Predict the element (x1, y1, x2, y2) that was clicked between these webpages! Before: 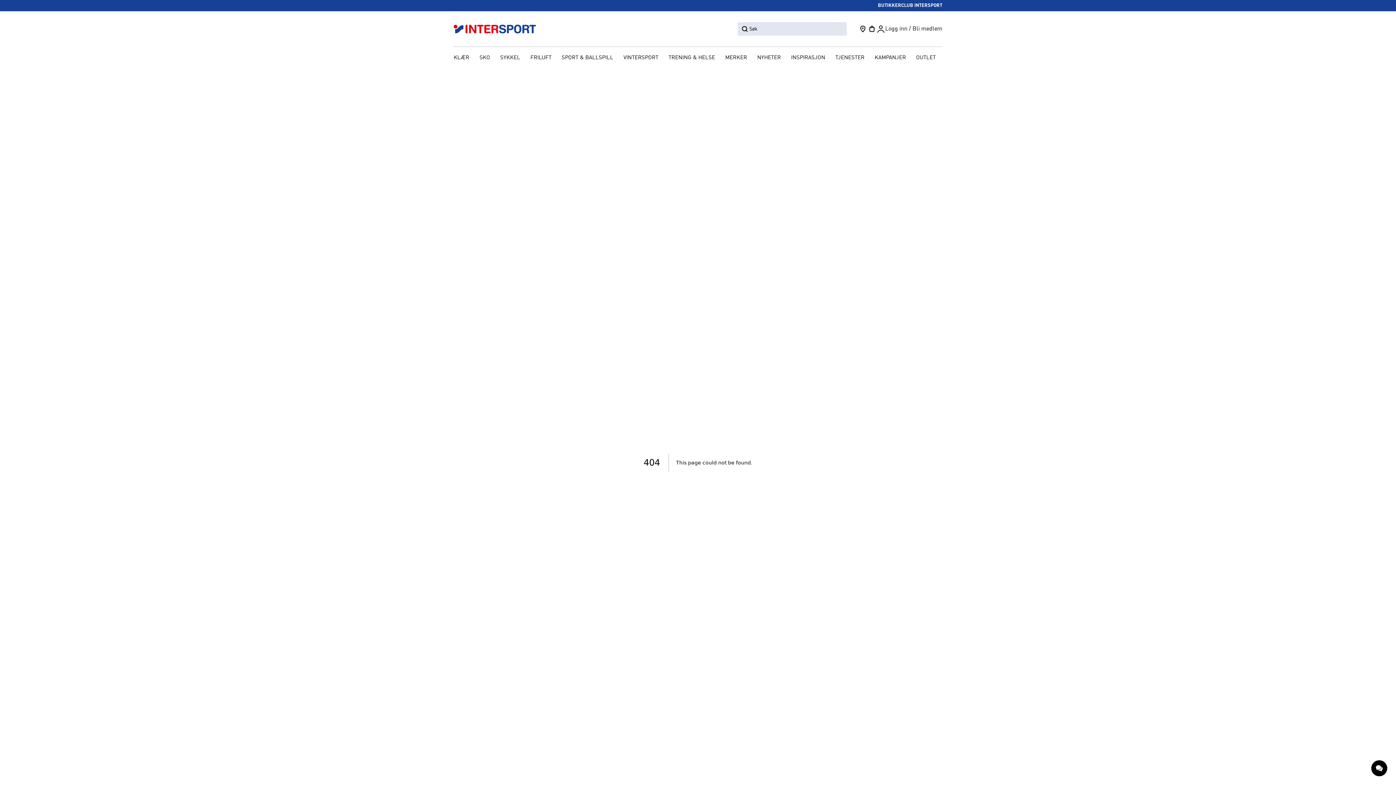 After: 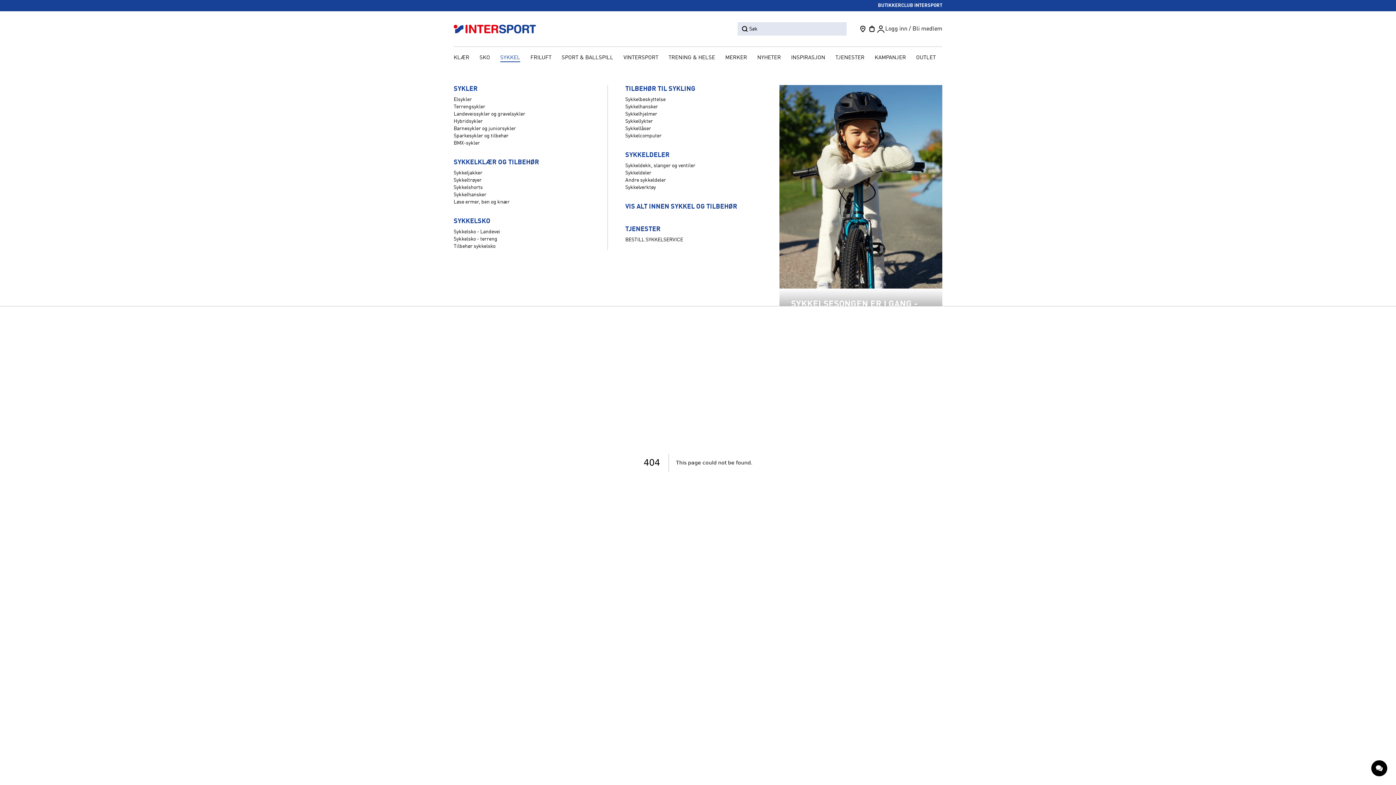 Action: bbox: (496, 52, 524, 64) label: SYKKEL